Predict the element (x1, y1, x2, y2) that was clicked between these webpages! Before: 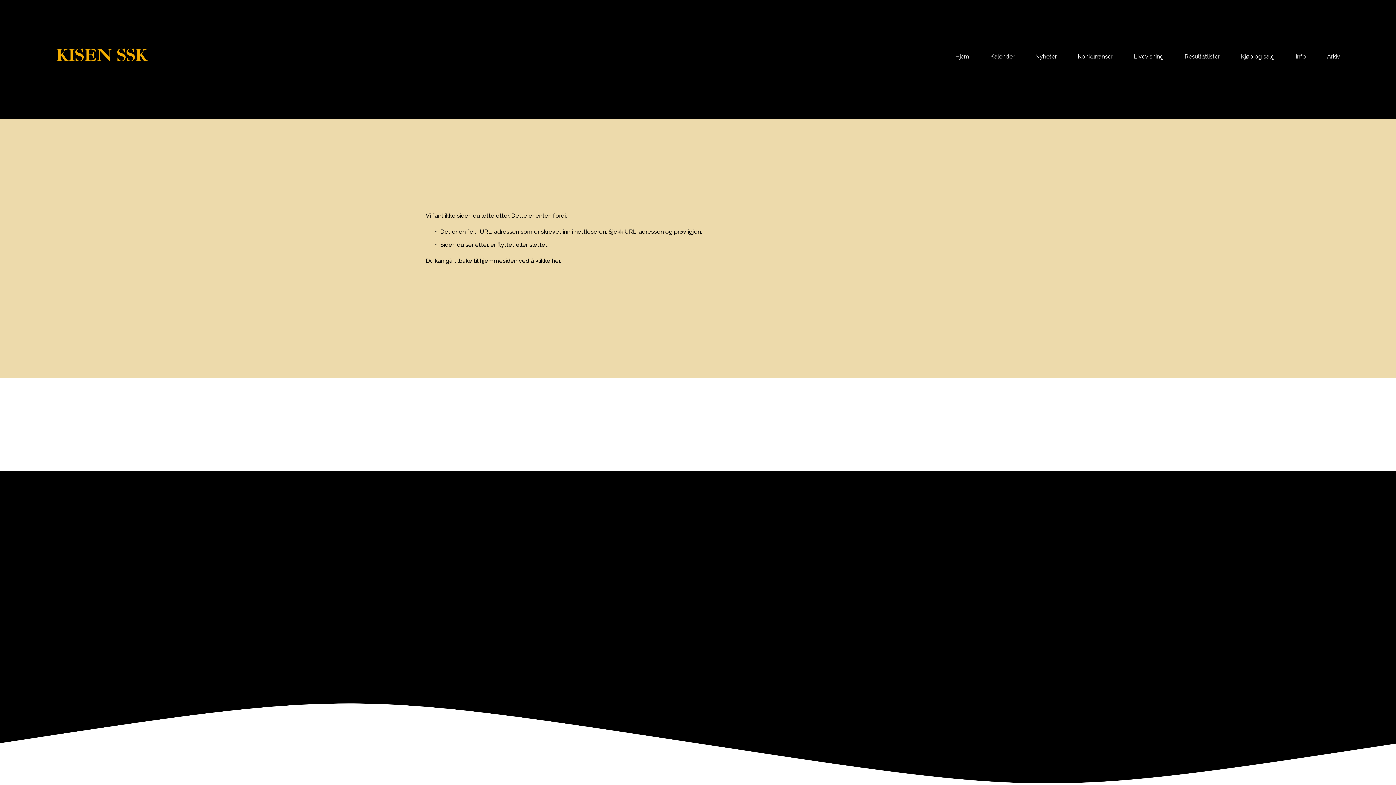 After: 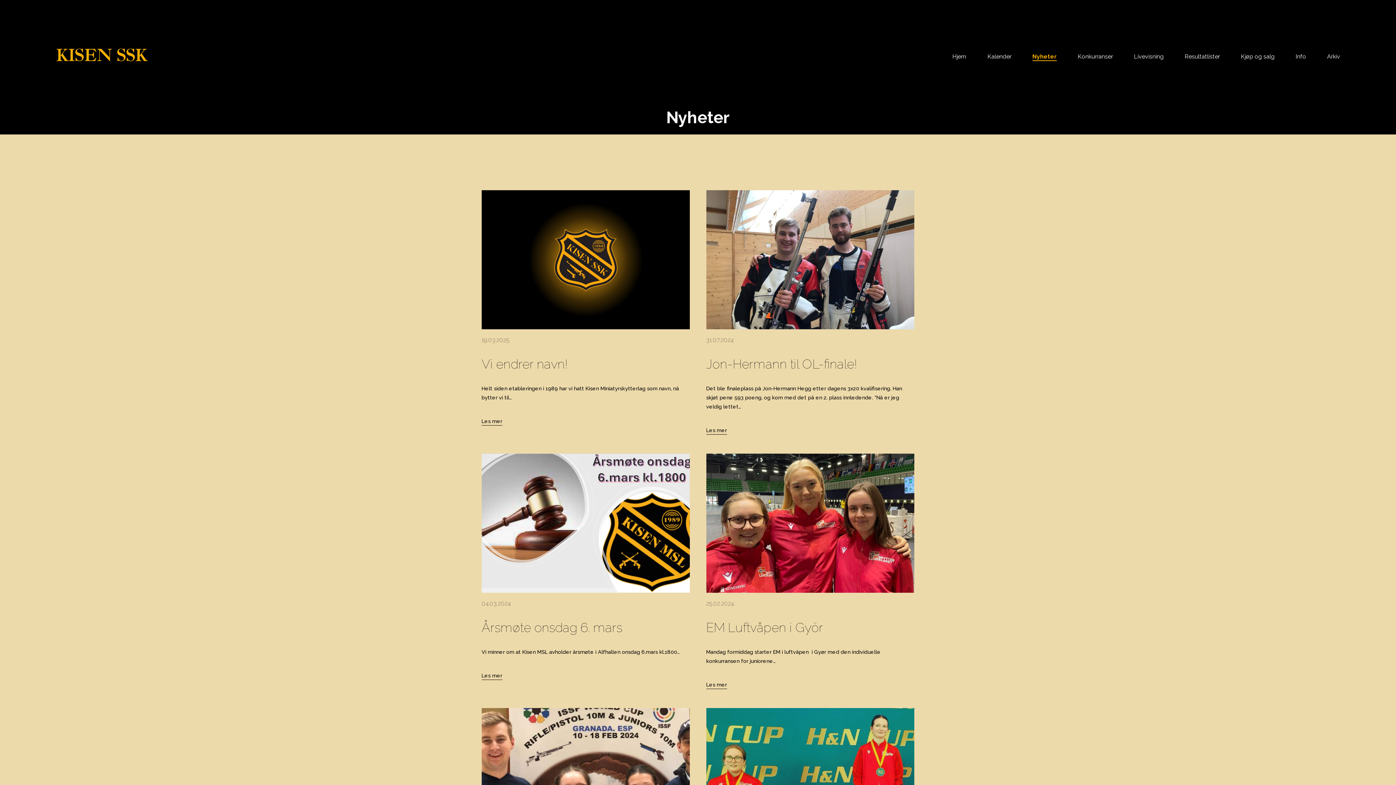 Action: bbox: (905, 571, 926, 580) label: Nyheter